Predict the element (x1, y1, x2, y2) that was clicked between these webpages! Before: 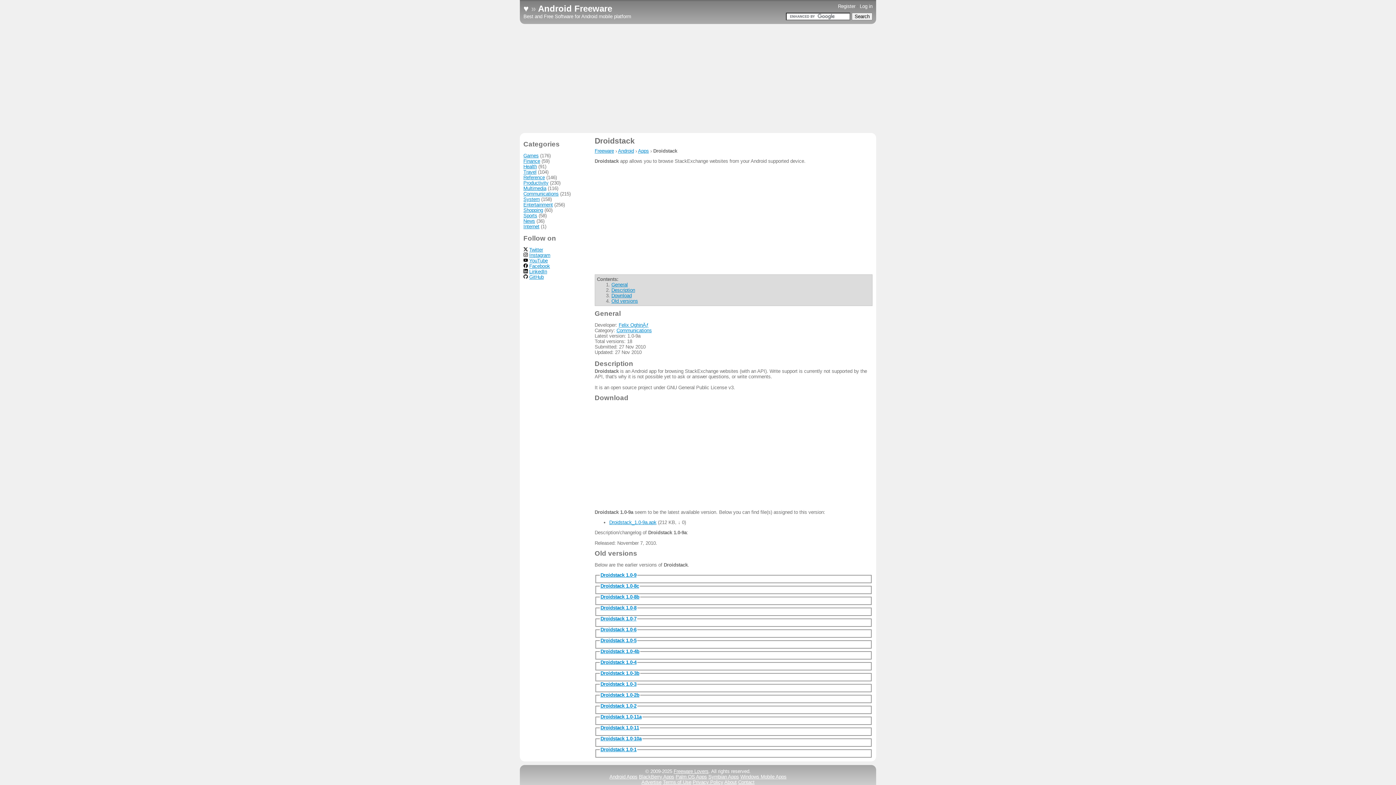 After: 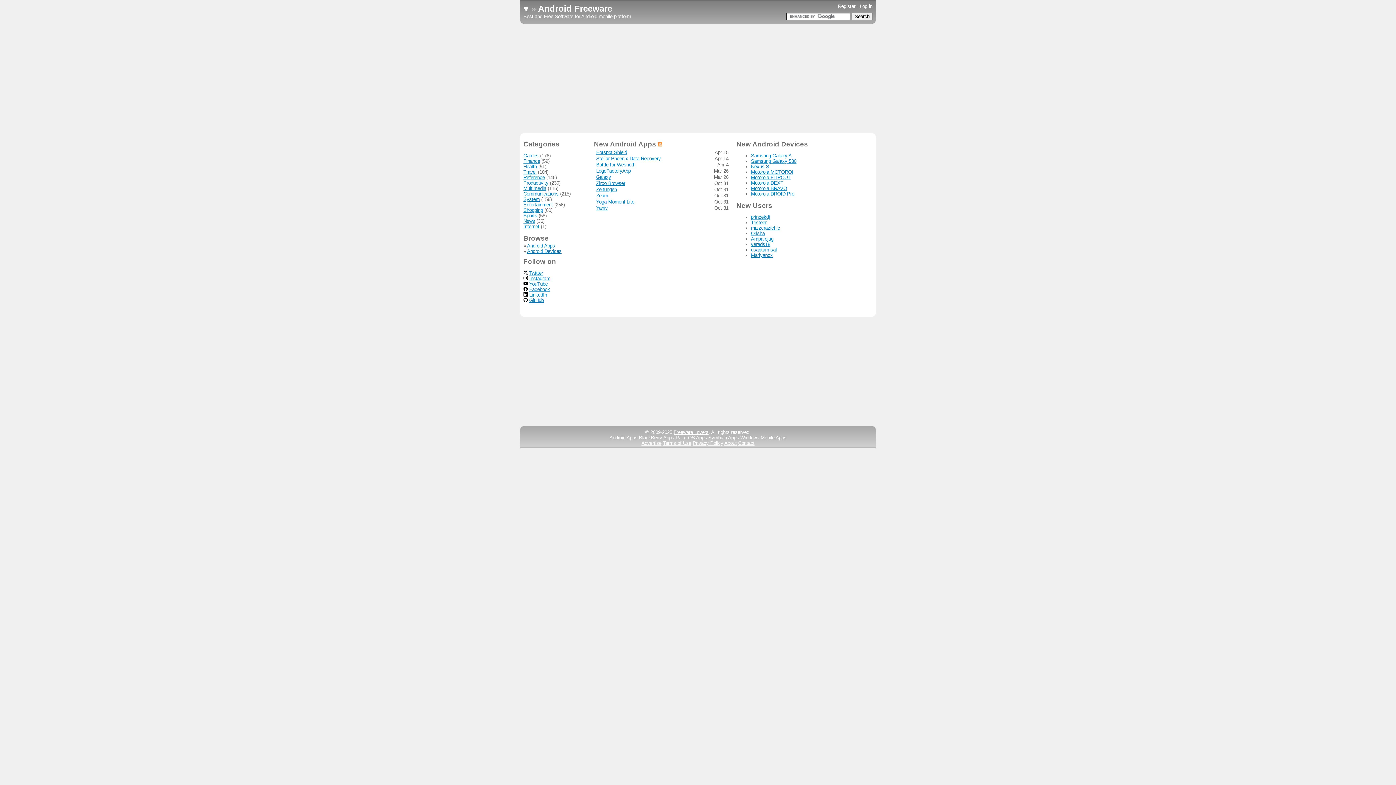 Action: bbox: (609, 774, 637, 780) label: Android Apps